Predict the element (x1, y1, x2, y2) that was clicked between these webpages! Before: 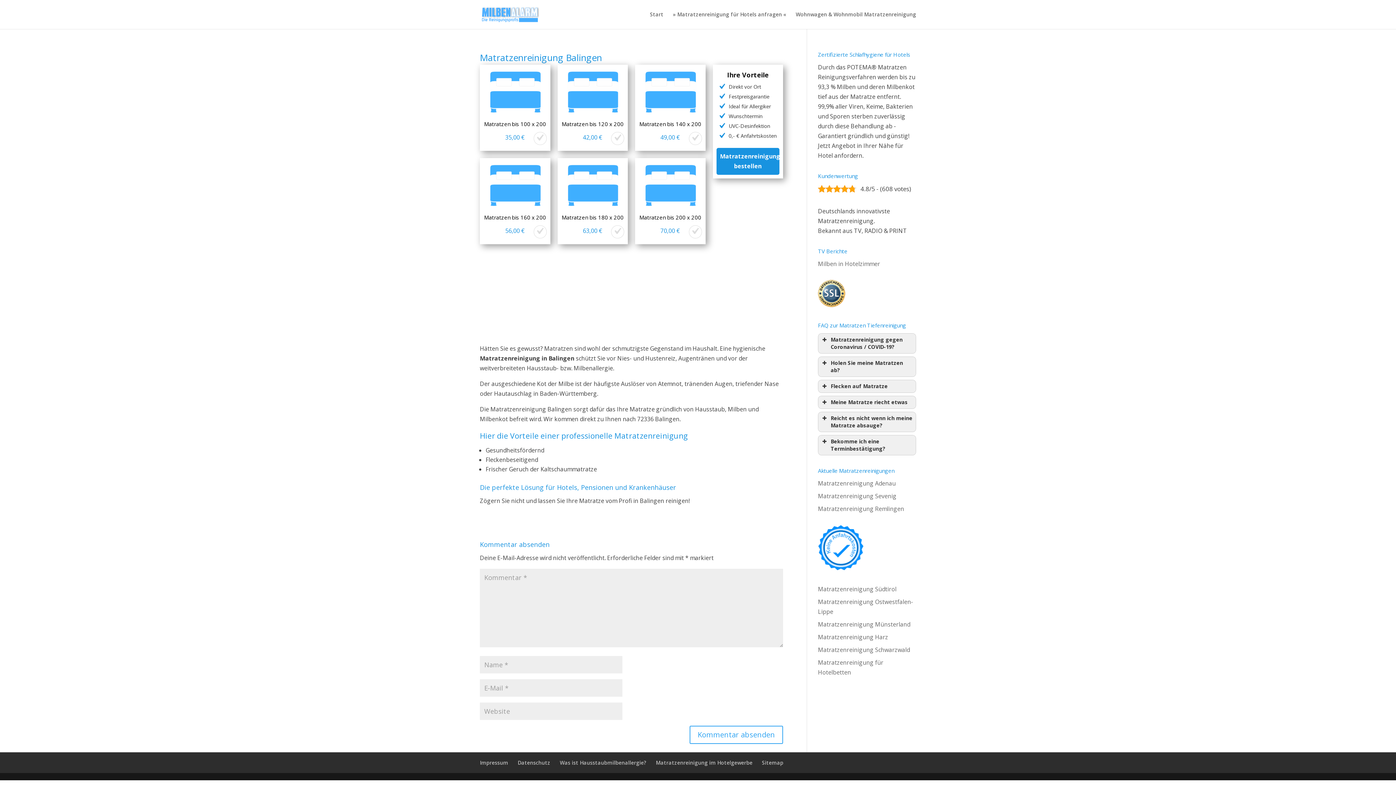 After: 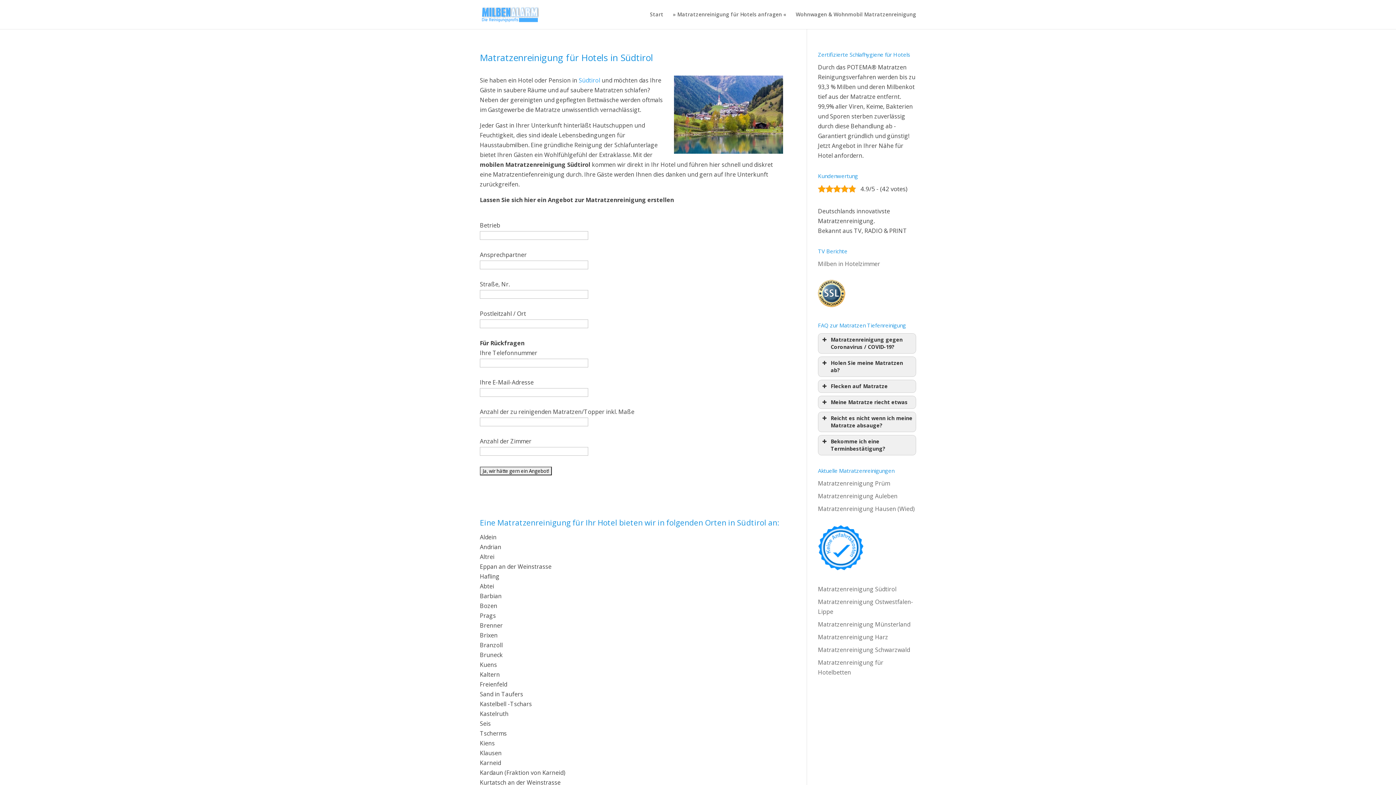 Action: label: Matratzenreinigung Südtirol bbox: (818, 585, 896, 593)